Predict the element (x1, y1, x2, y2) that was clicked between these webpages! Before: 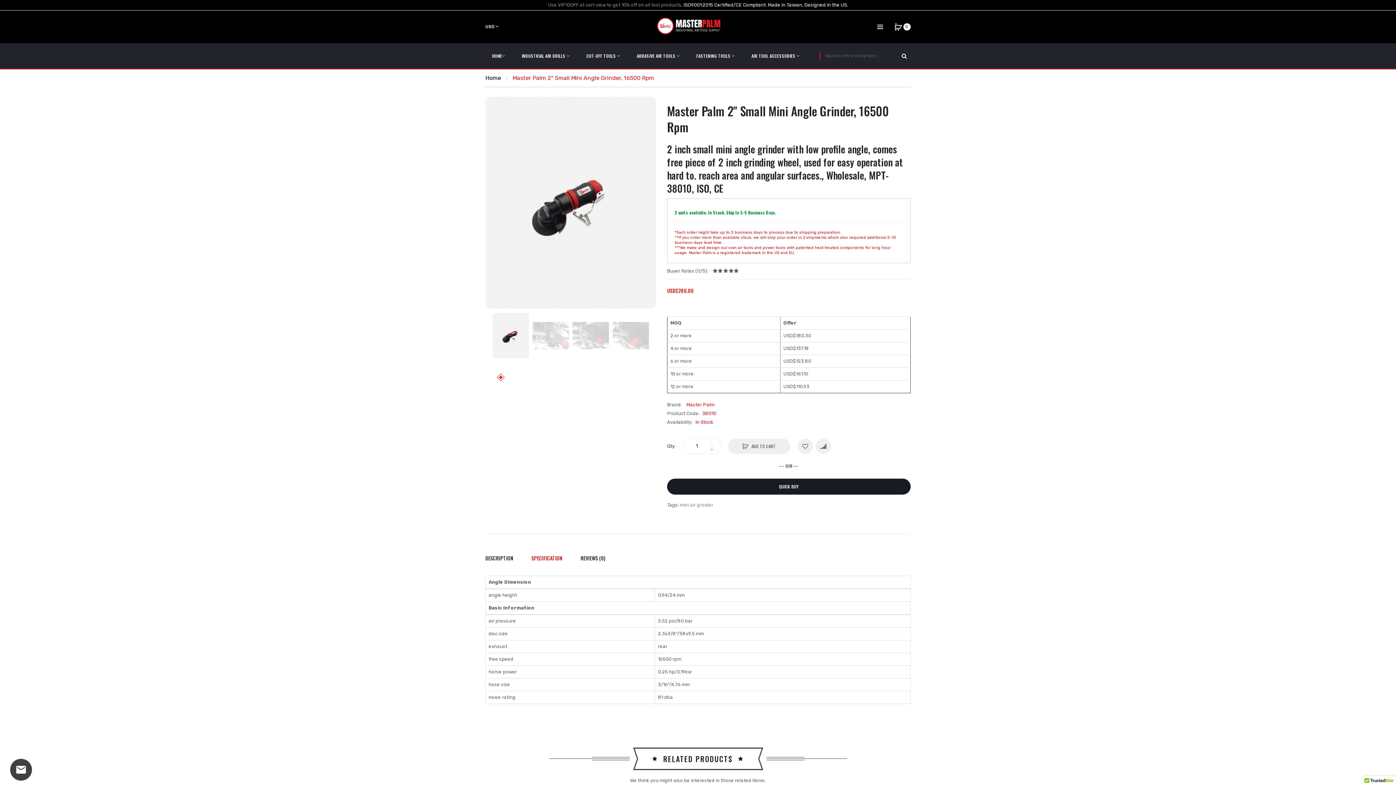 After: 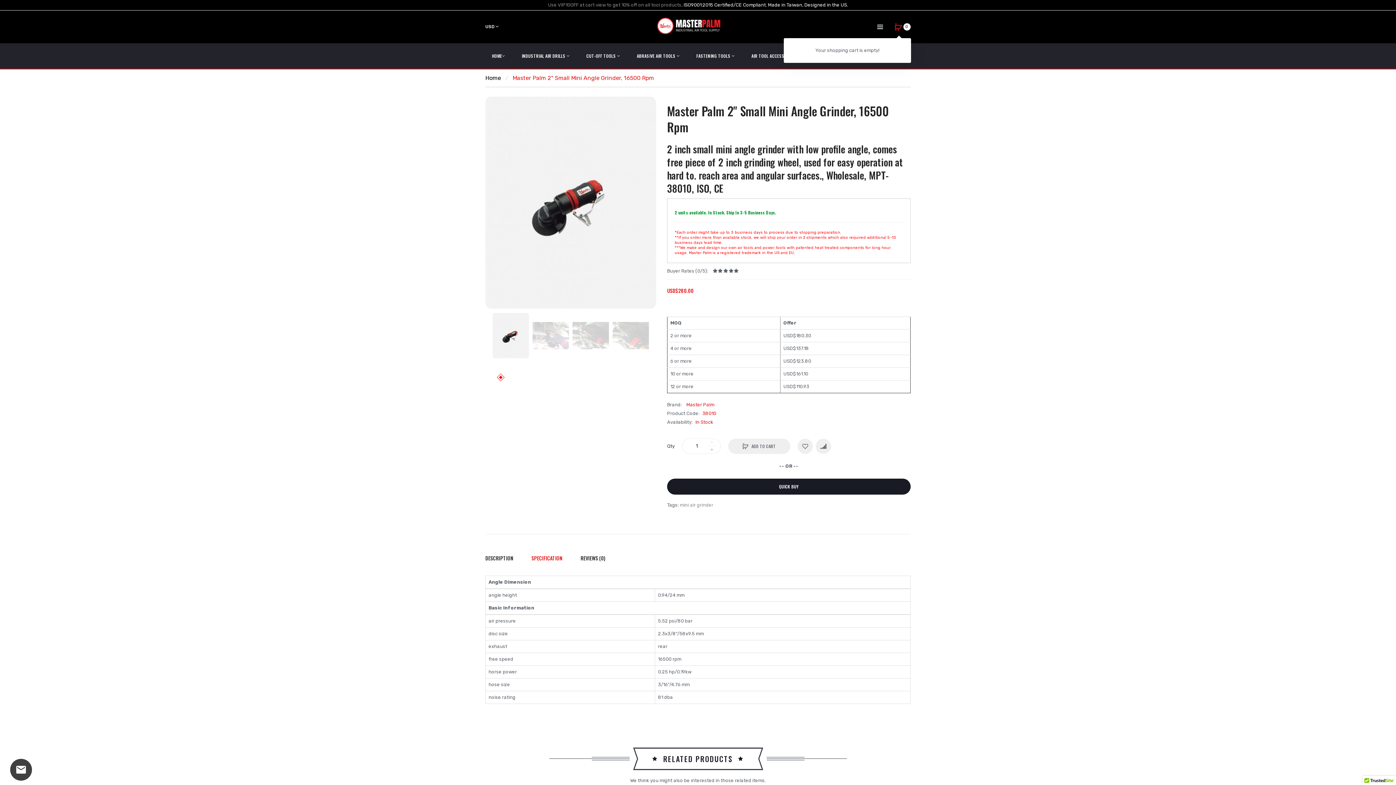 Action: label: 0 bbox: (891, 19, 905, 34)